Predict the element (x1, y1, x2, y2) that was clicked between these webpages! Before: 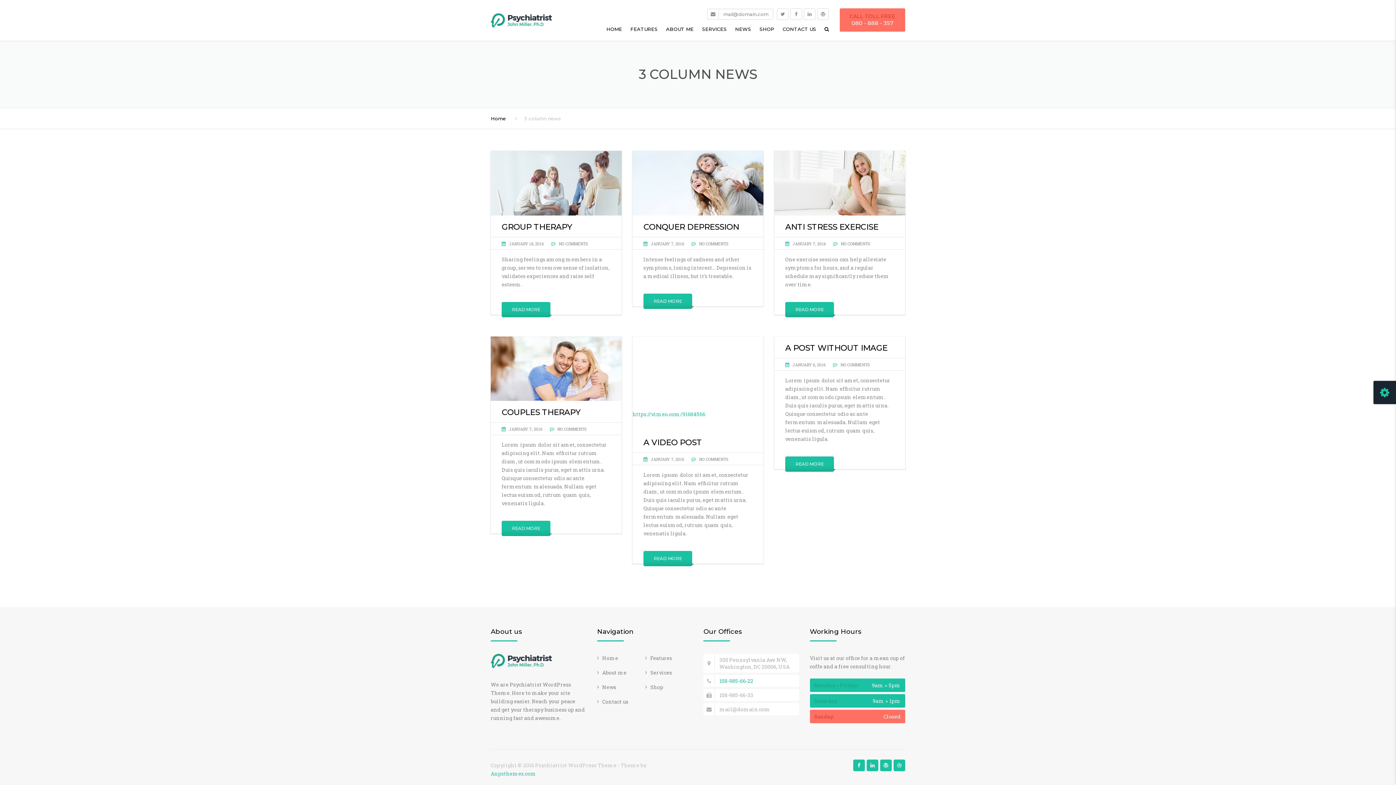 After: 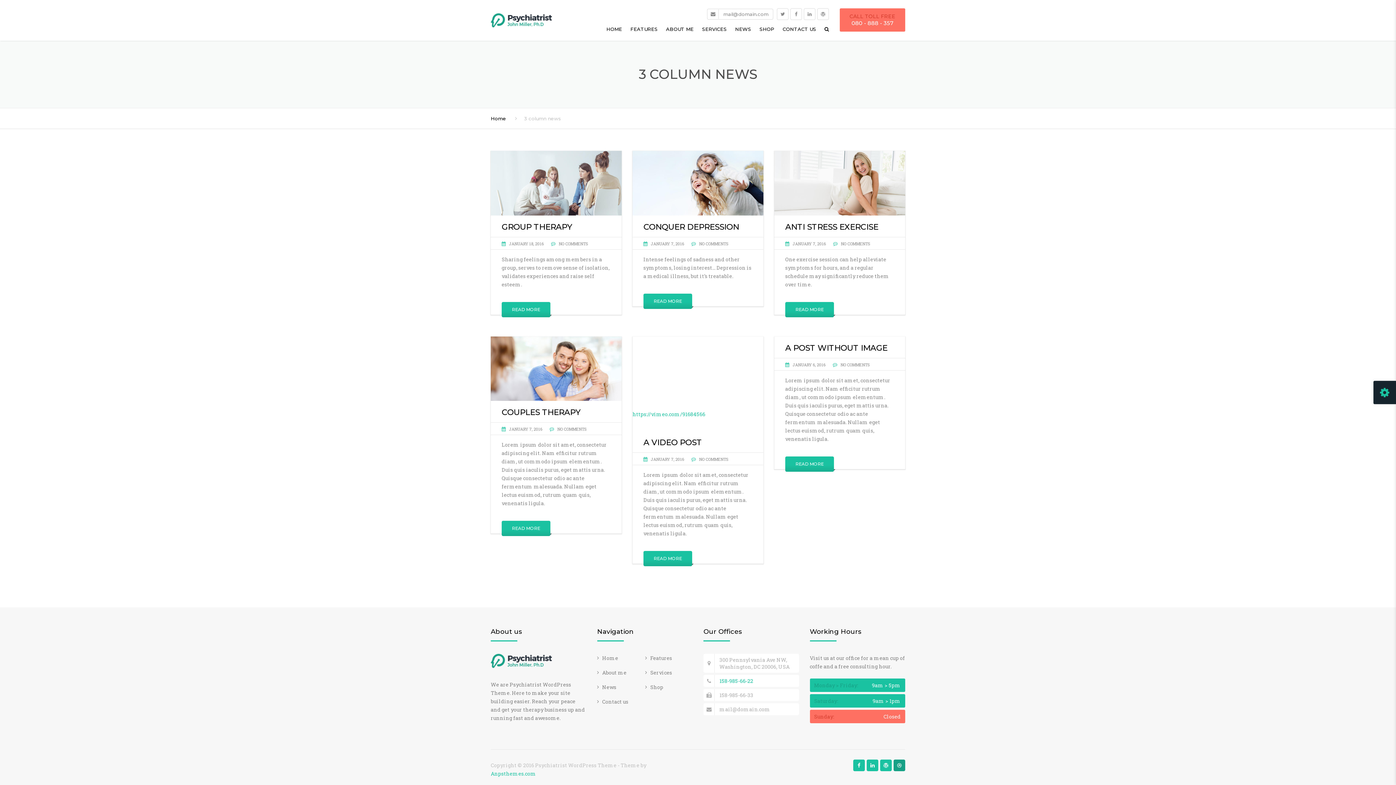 Action: bbox: (893, 760, 905, 771)